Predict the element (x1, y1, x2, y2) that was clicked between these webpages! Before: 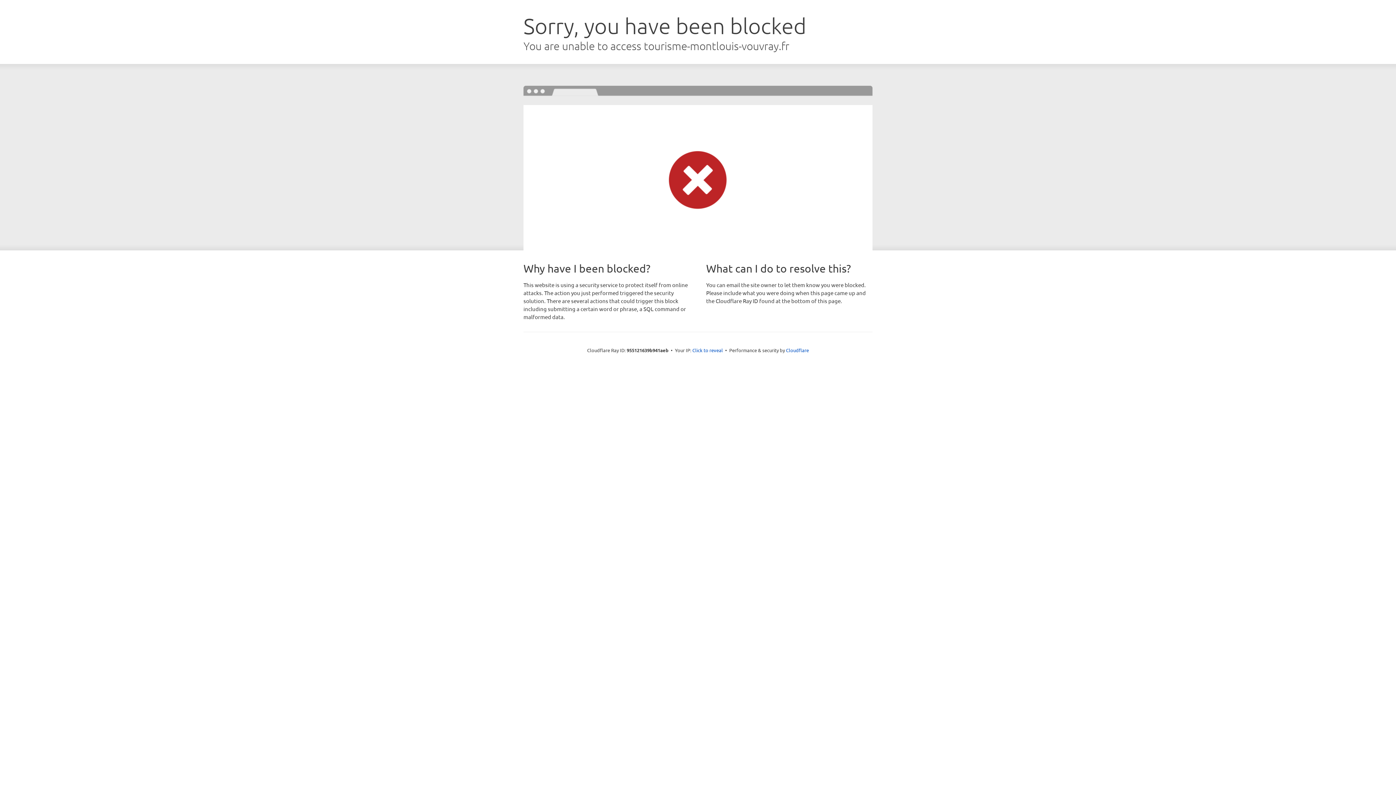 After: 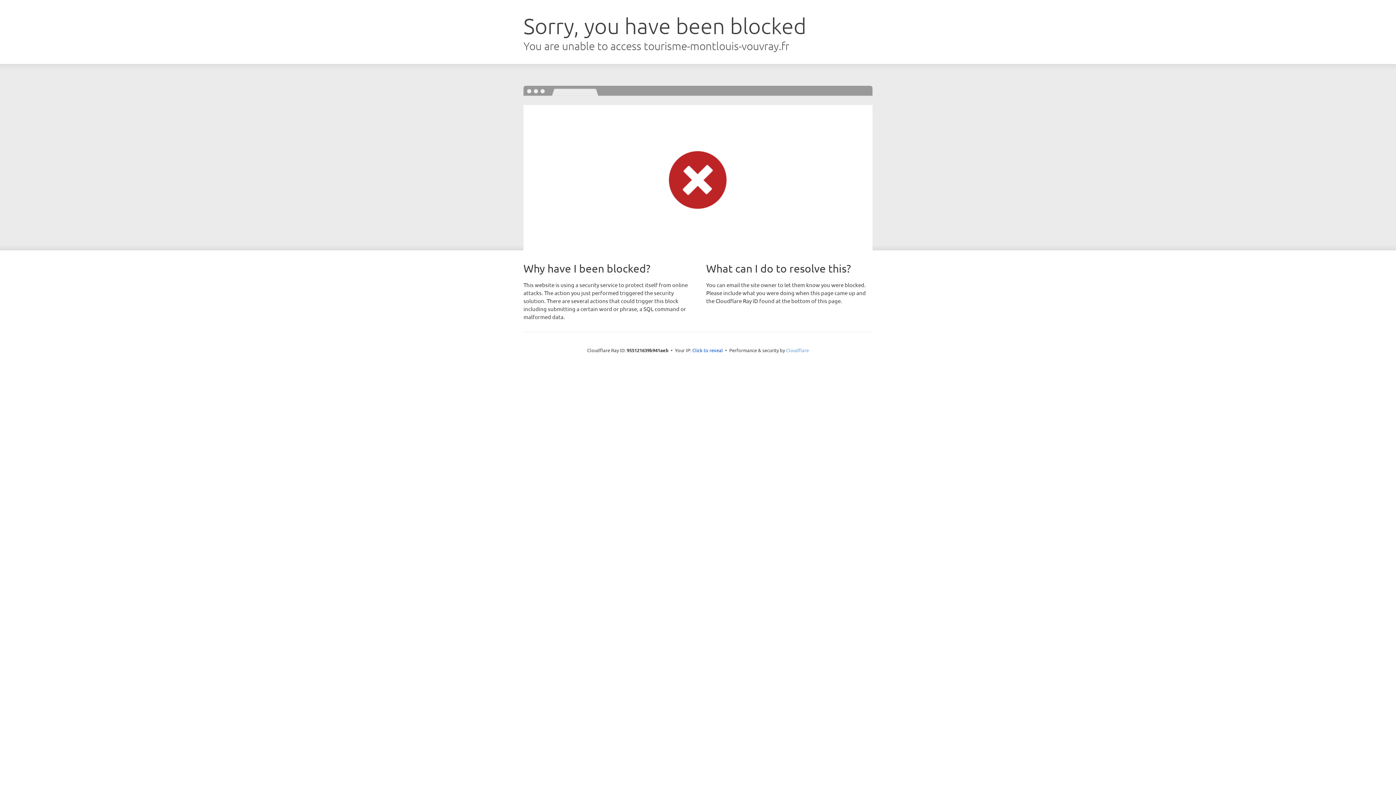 Action: bbox: (786, 347, 809, 353) label: Cloudflare